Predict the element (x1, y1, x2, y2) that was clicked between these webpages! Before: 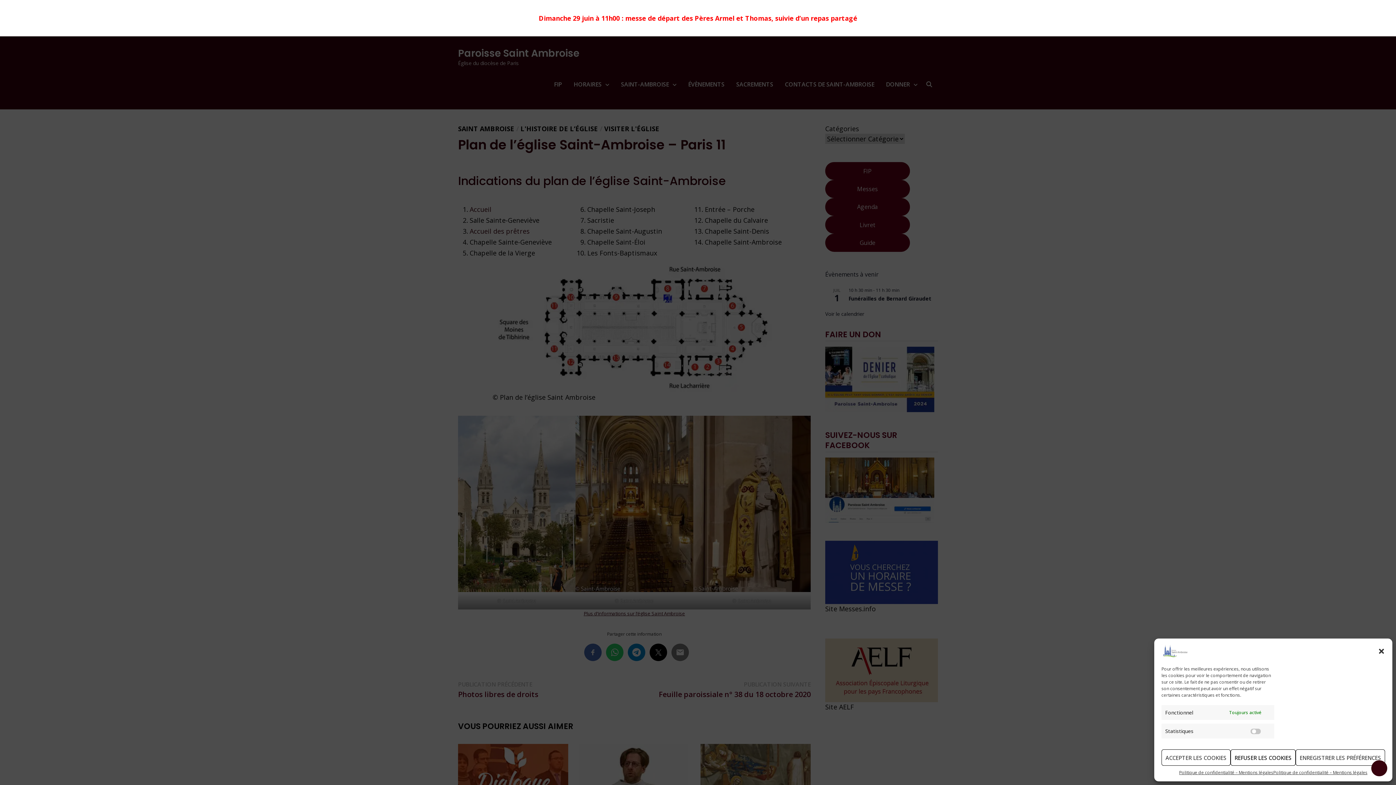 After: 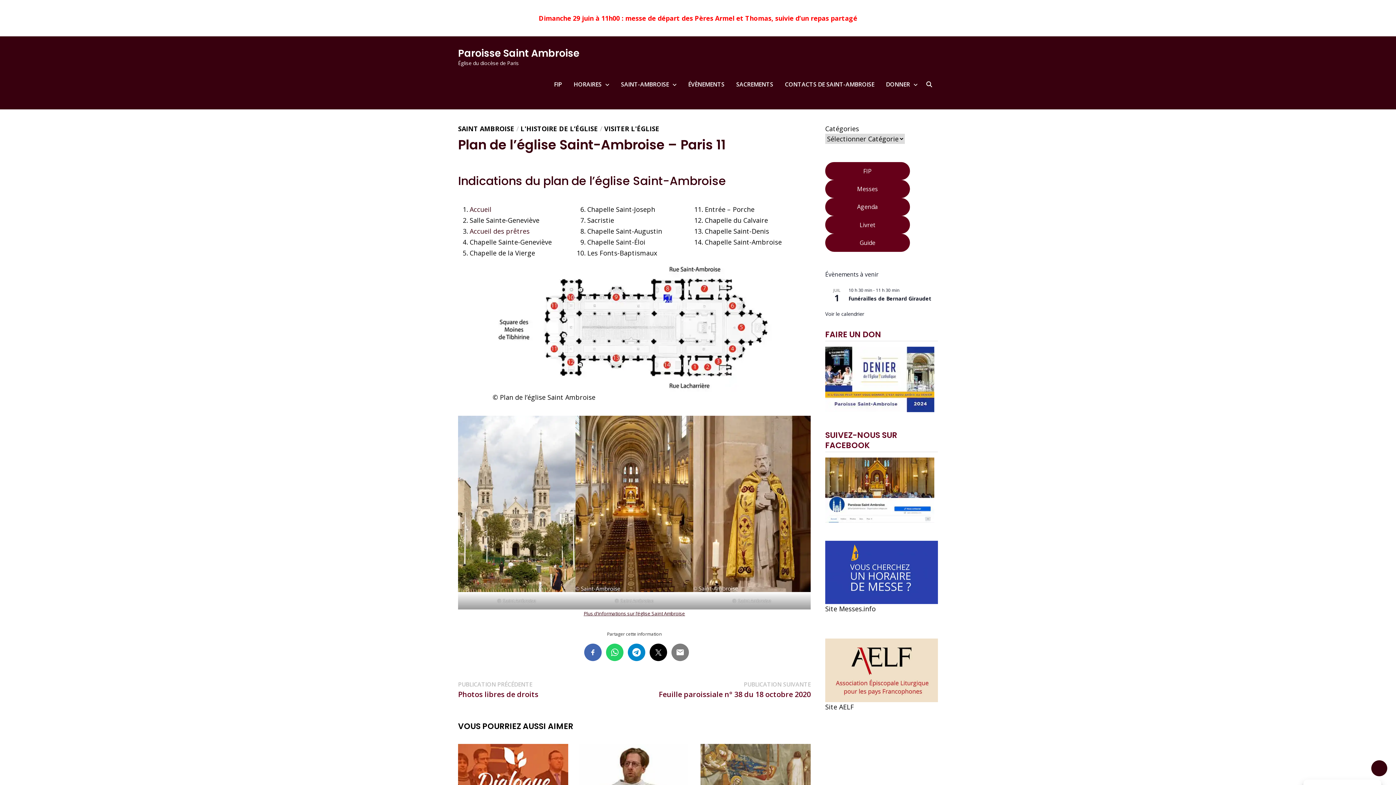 Action: bbox: (1378, 648, 1385, 655) label: Fermer la boîte de dialogue